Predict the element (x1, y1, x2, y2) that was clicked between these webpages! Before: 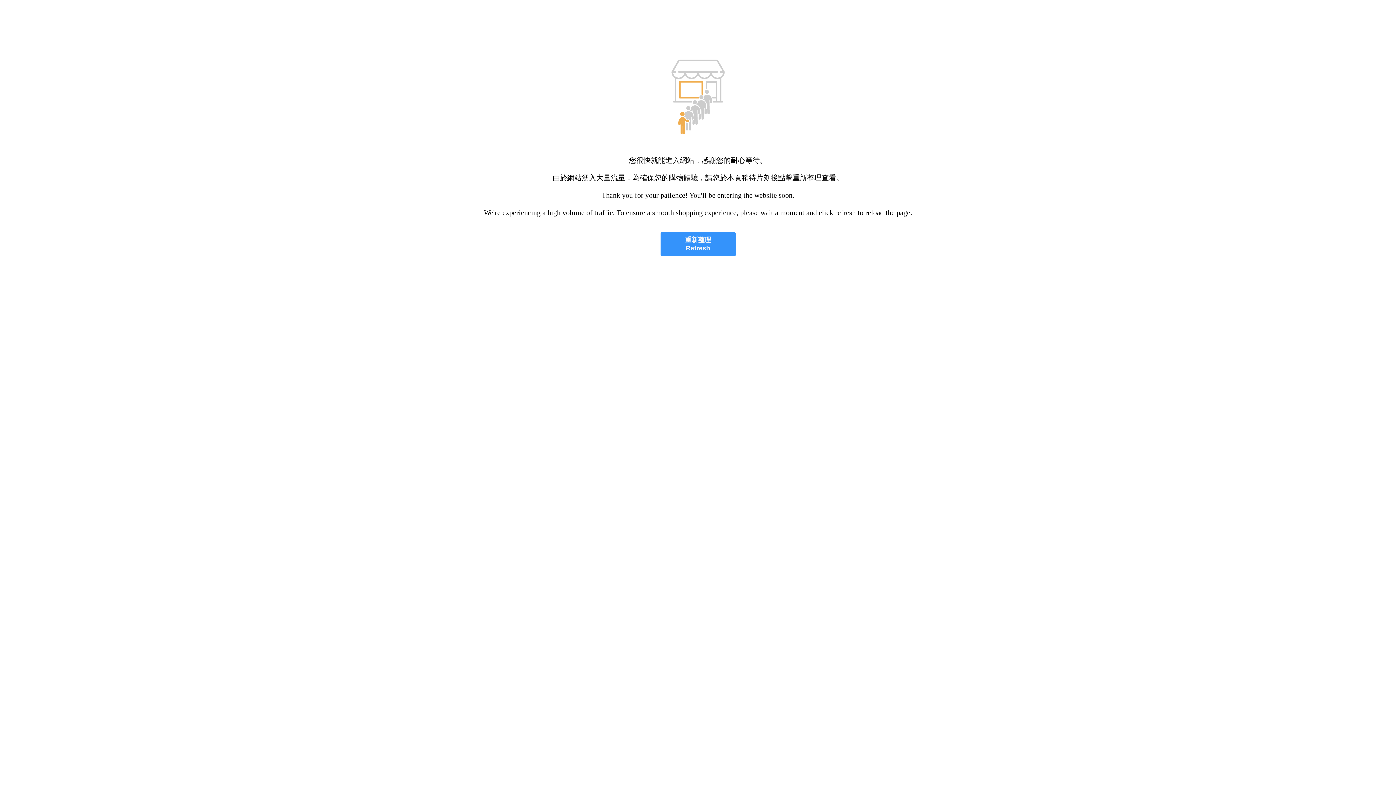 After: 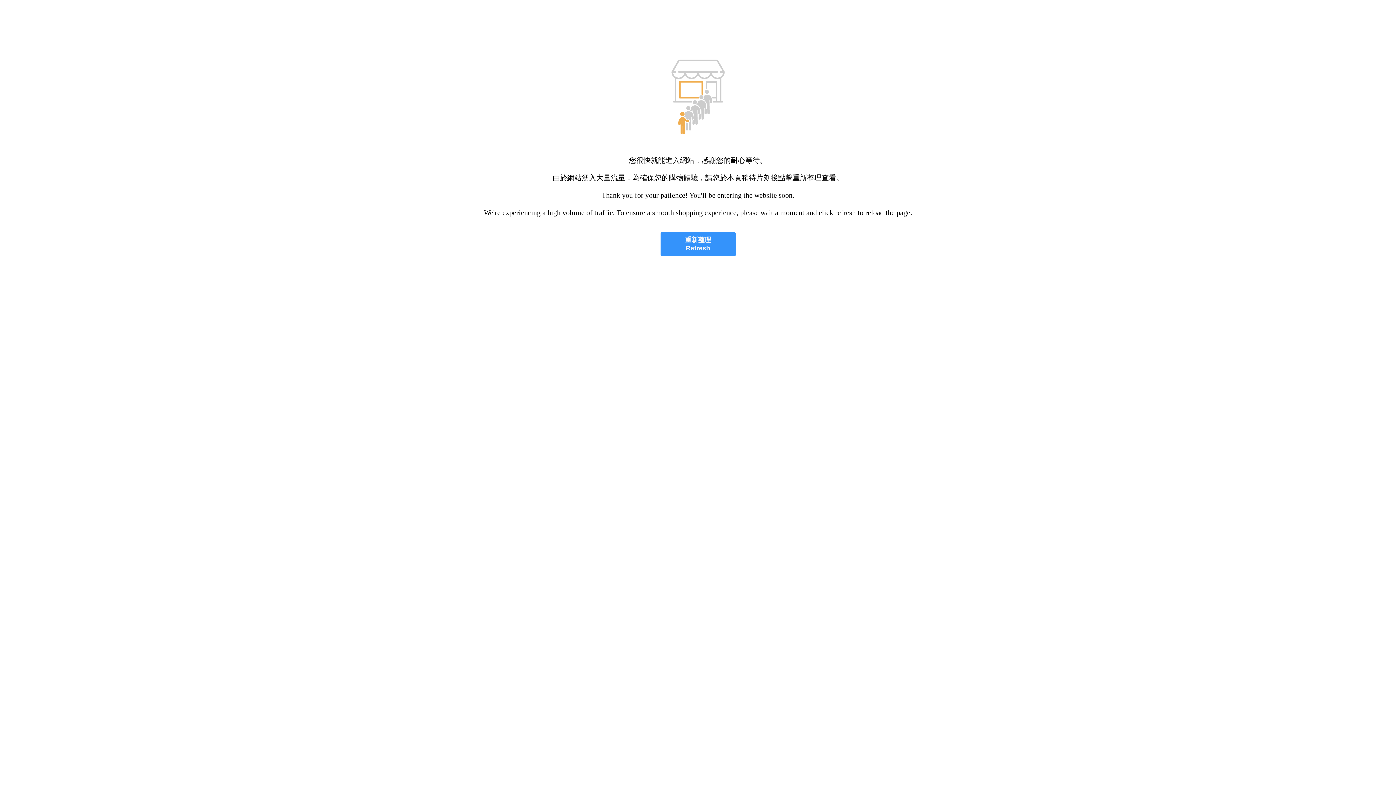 Action: bbox: (660, 232, 735, 256) label: 重新整理
Refresh